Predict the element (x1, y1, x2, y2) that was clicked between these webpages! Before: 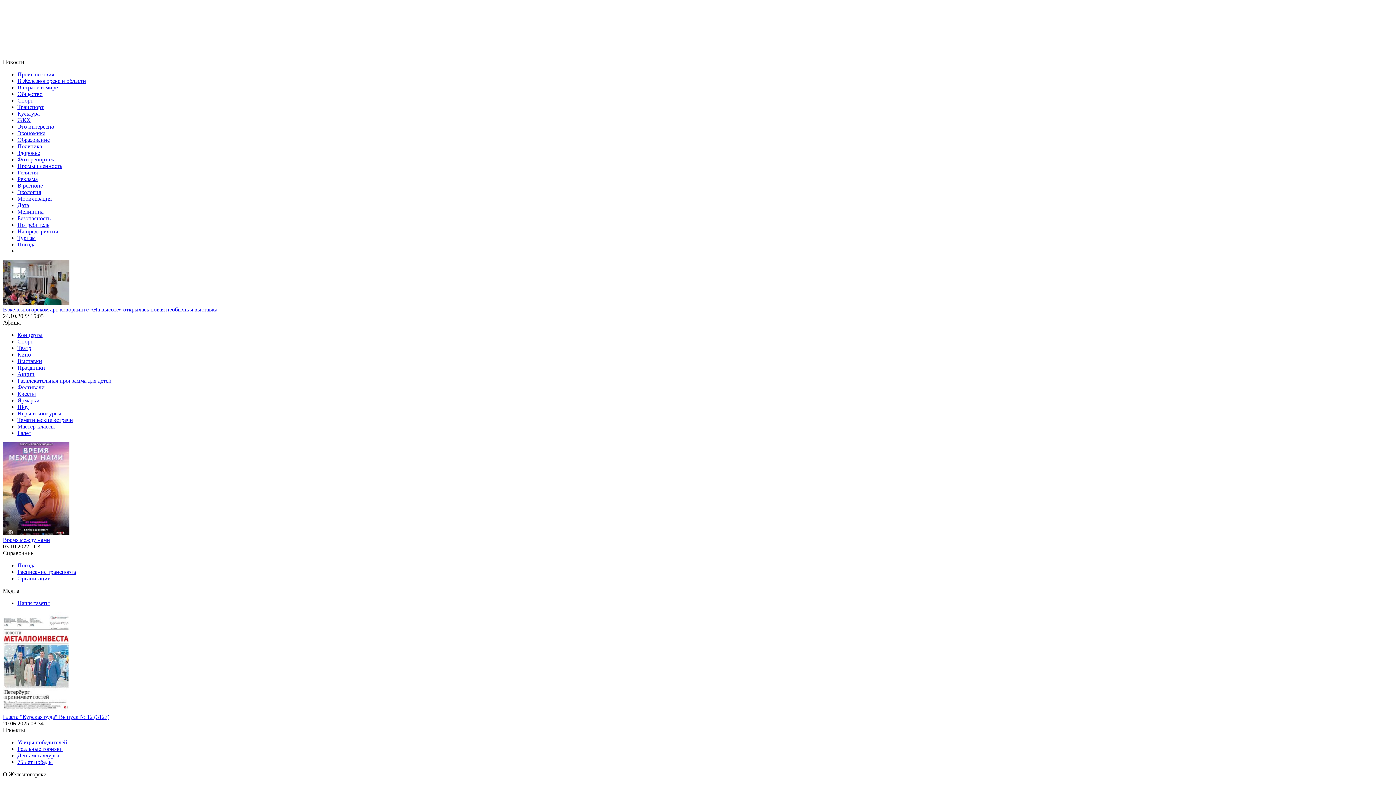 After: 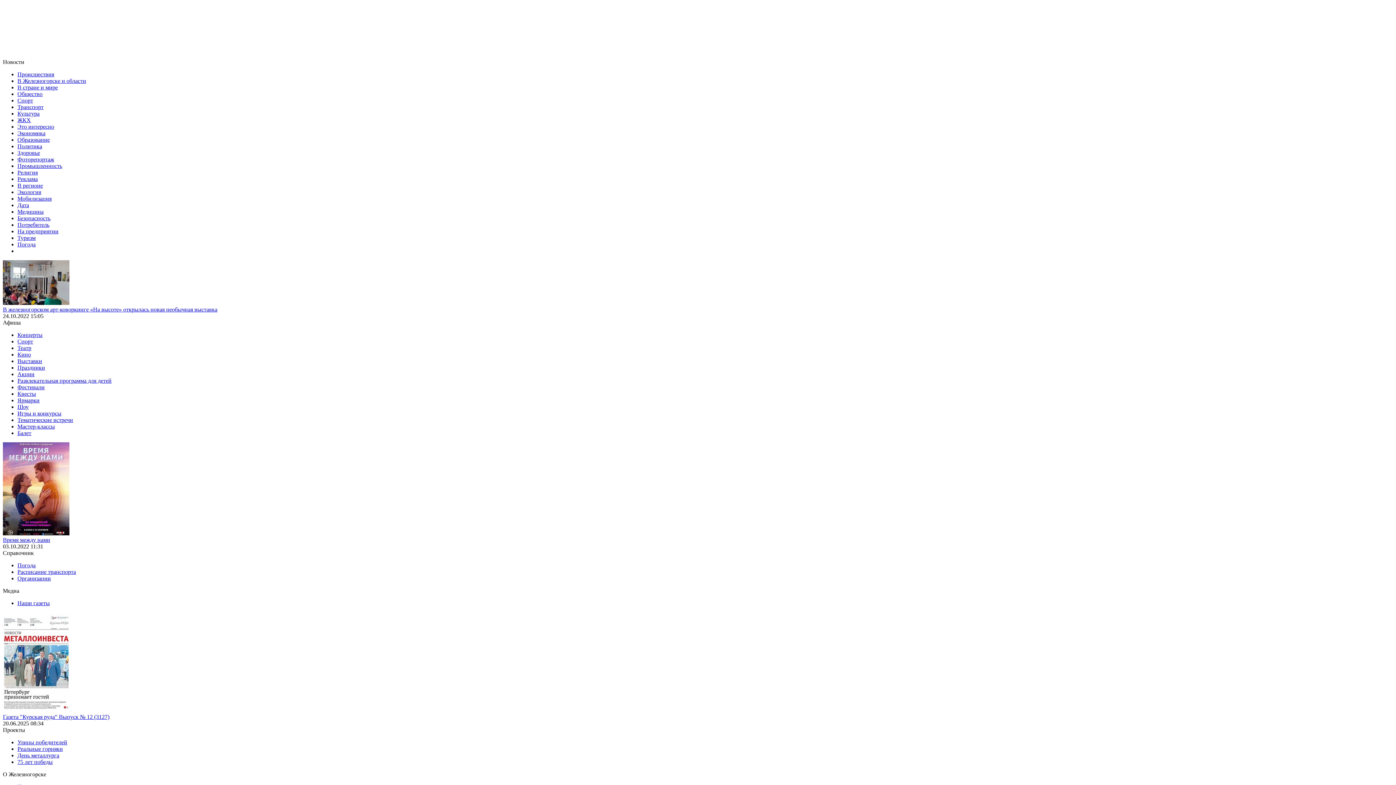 Action: bbox: (2, 530, 69, 536)